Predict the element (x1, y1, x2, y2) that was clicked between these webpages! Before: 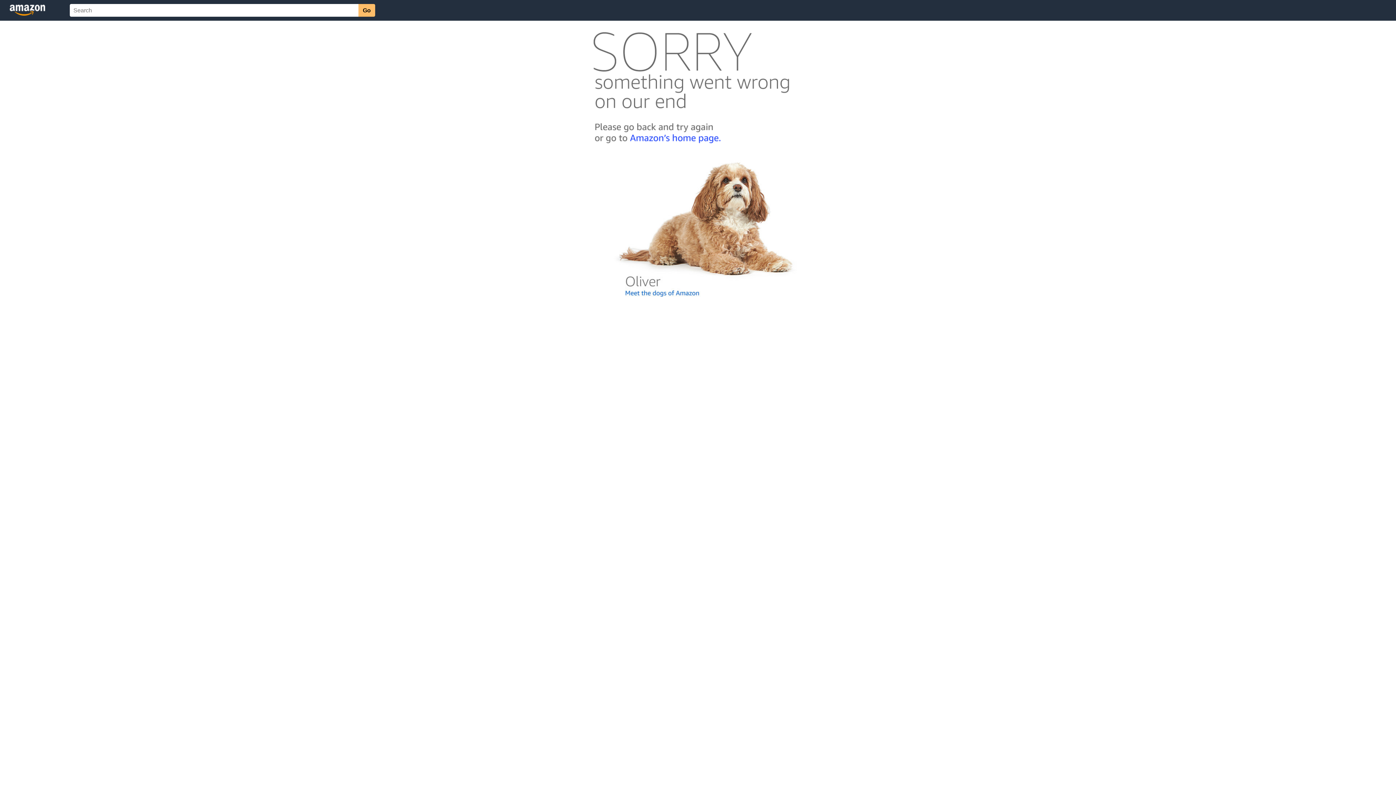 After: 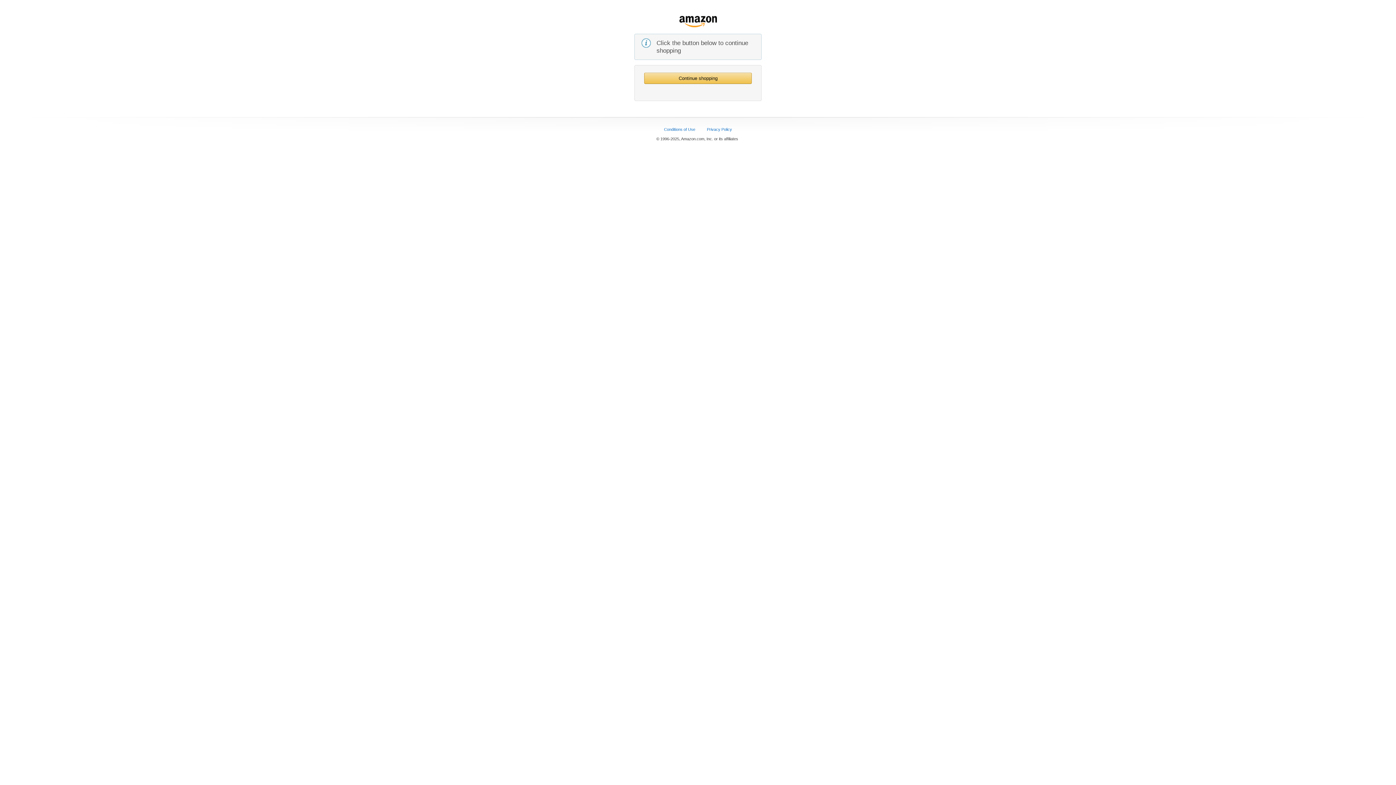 Action: bbox: (592, 142, 803, 148)